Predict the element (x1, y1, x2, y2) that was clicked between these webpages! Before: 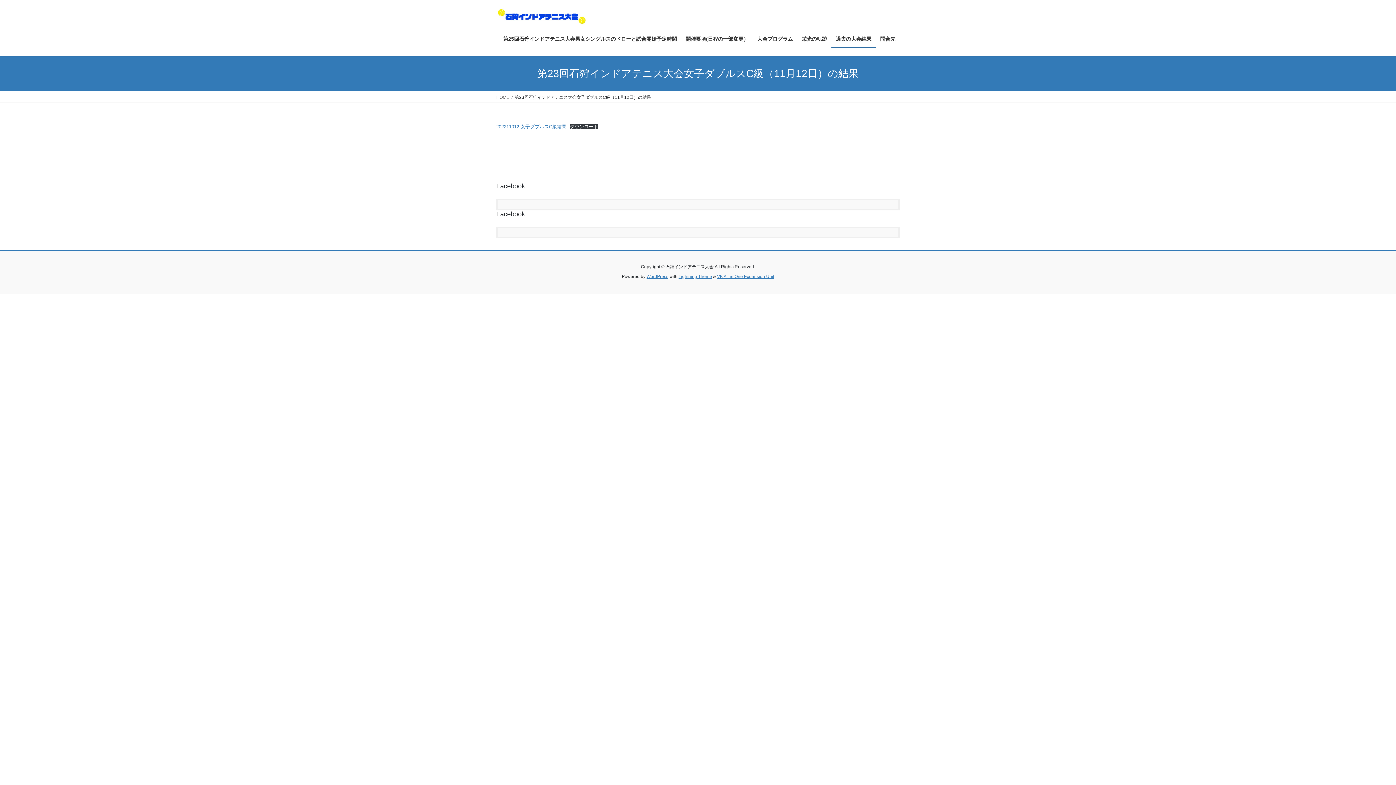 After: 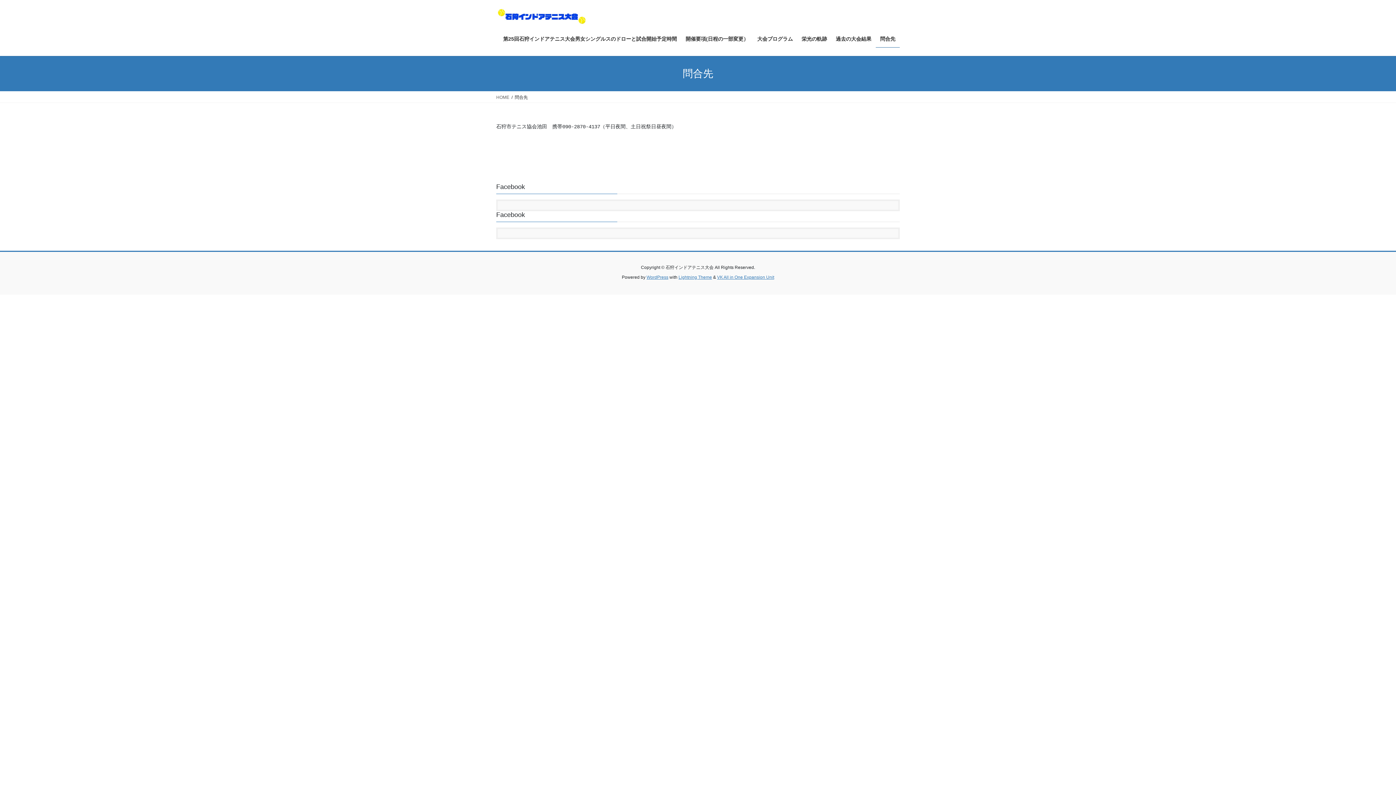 Action: label: 問合先 bbox: (876, 30, 900, 47)